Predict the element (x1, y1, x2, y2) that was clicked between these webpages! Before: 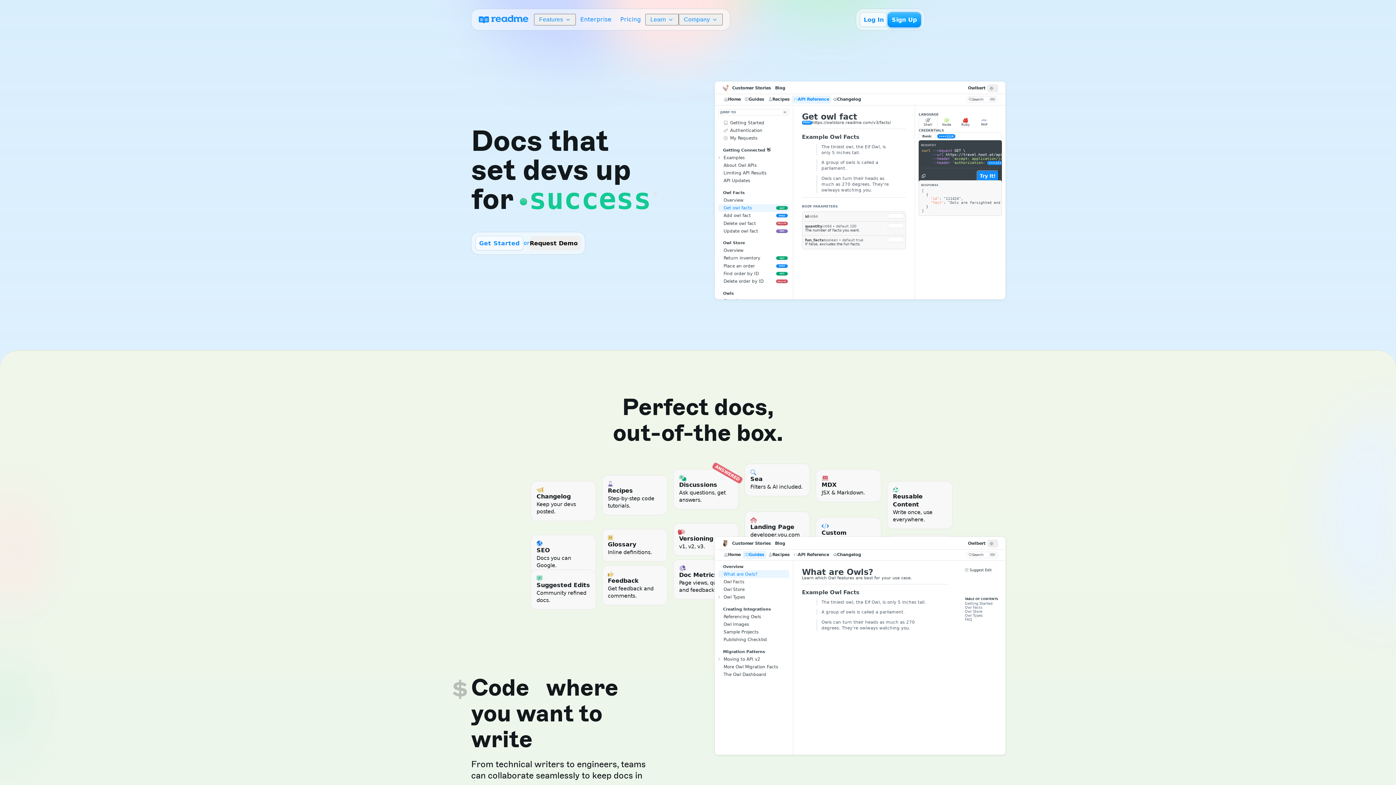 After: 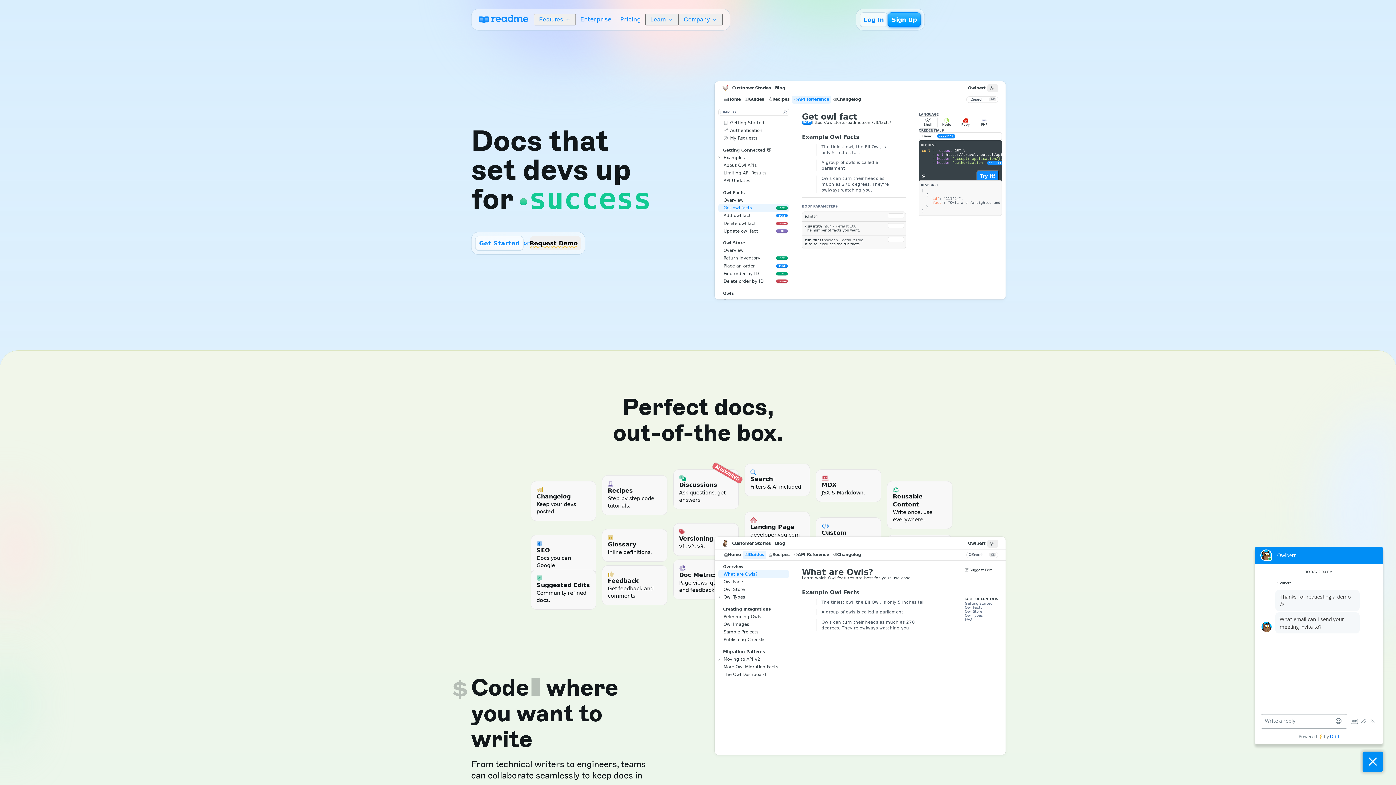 Action: label: Request Demo bbox: (529, 236, 581, 250)